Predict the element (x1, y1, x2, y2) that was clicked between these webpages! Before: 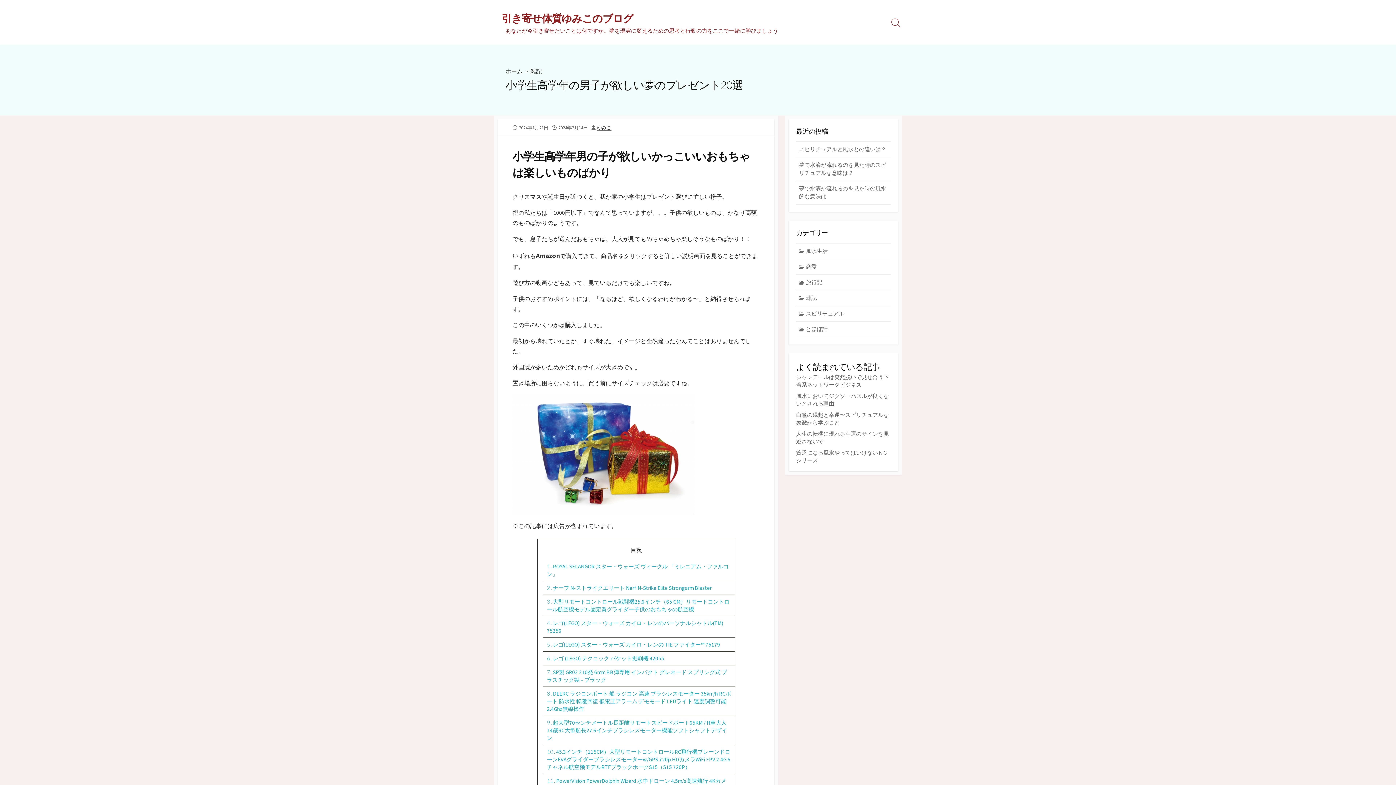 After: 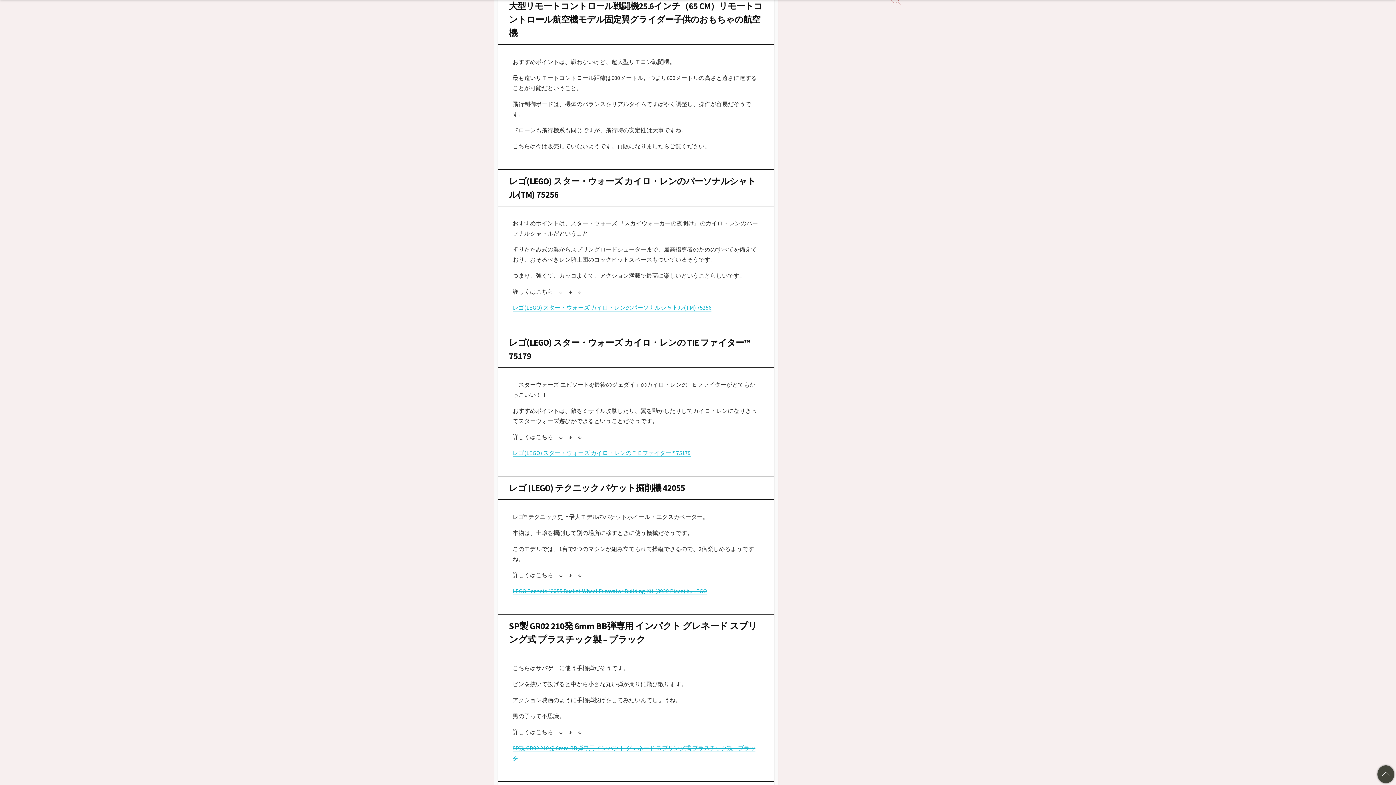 Action: label: 3 大型リモートコントロール戦闘機25.6インチ（65 CM）リモートコントロール航空機モデル固定翼グライダー子供のおもちゃの航空機 bbox: (543, 595, 734, 616)